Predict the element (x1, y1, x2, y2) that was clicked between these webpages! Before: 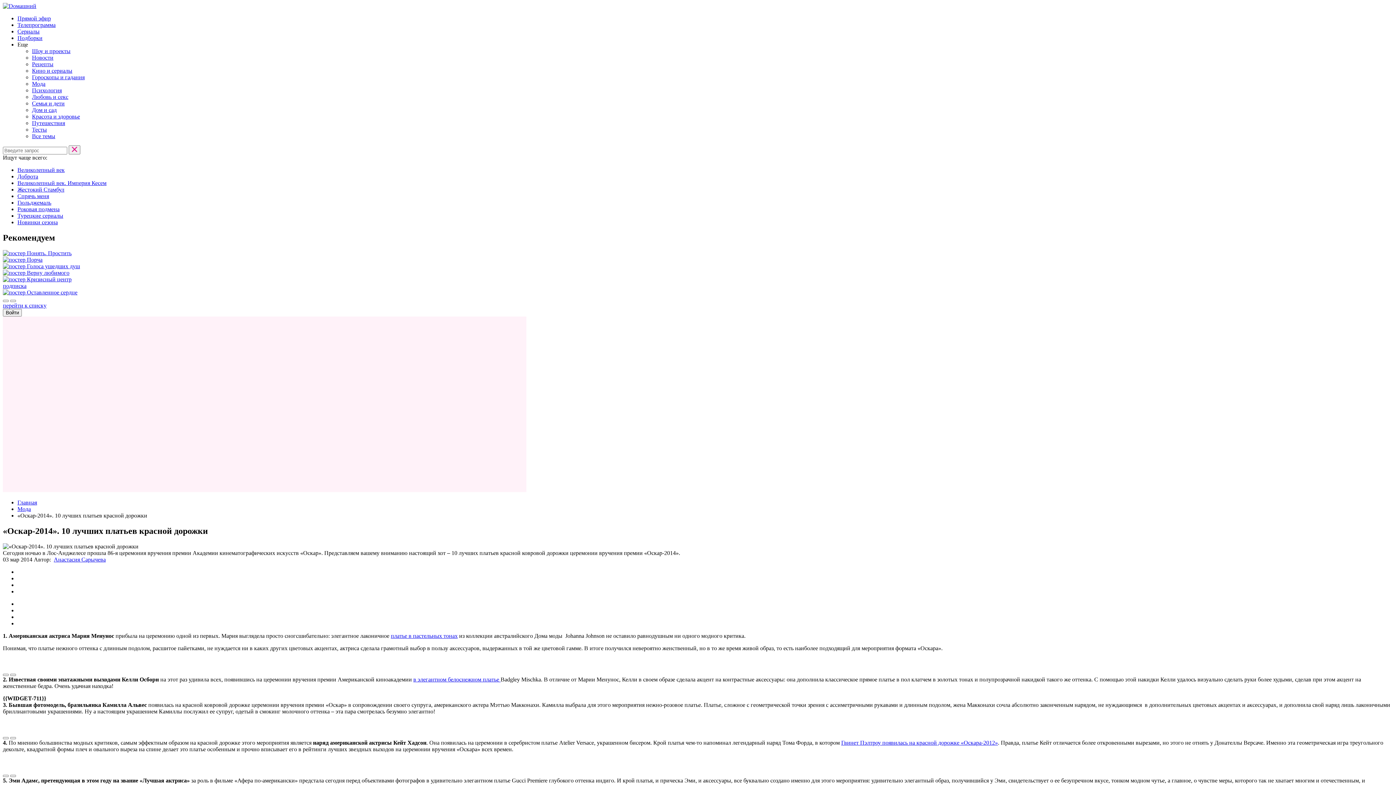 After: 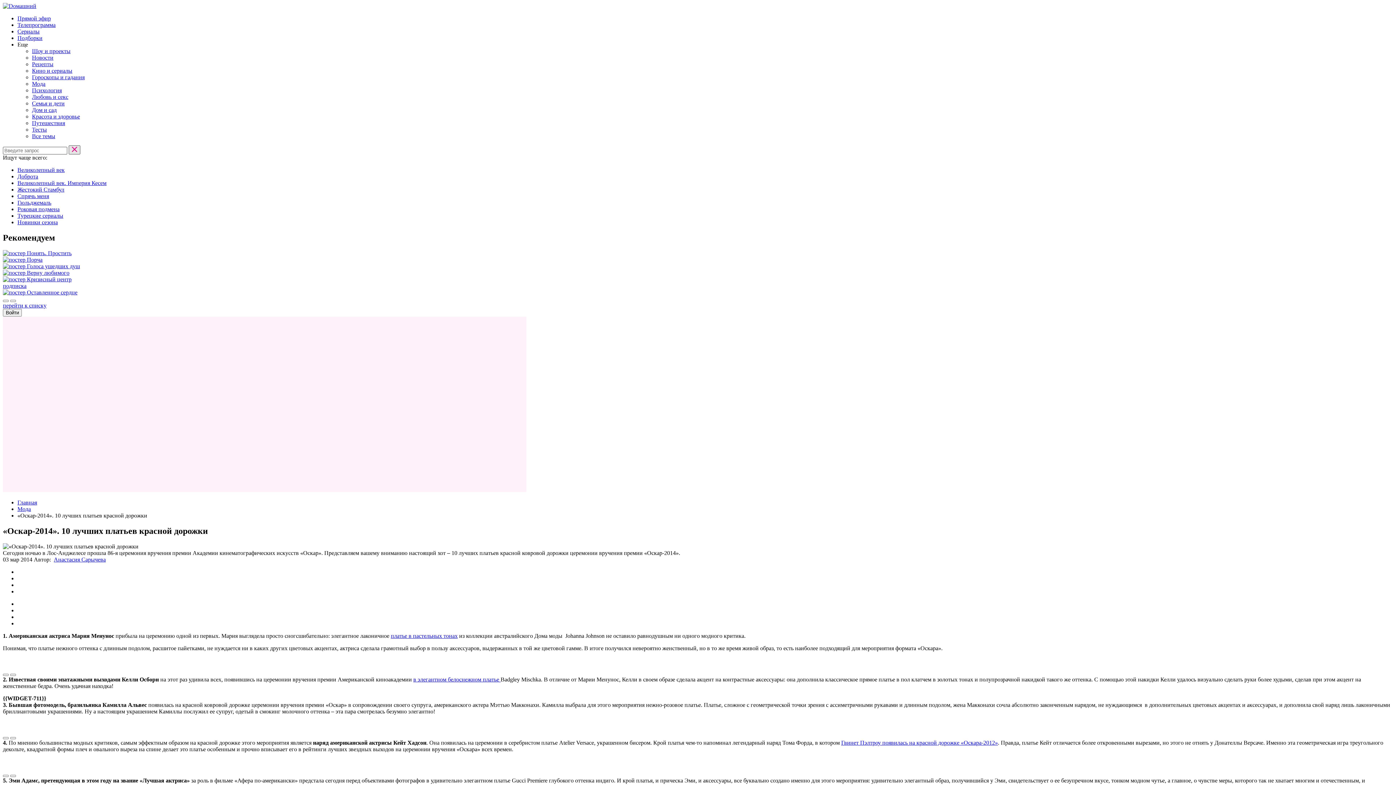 Action: bbox: (68, 145, 80, 154)